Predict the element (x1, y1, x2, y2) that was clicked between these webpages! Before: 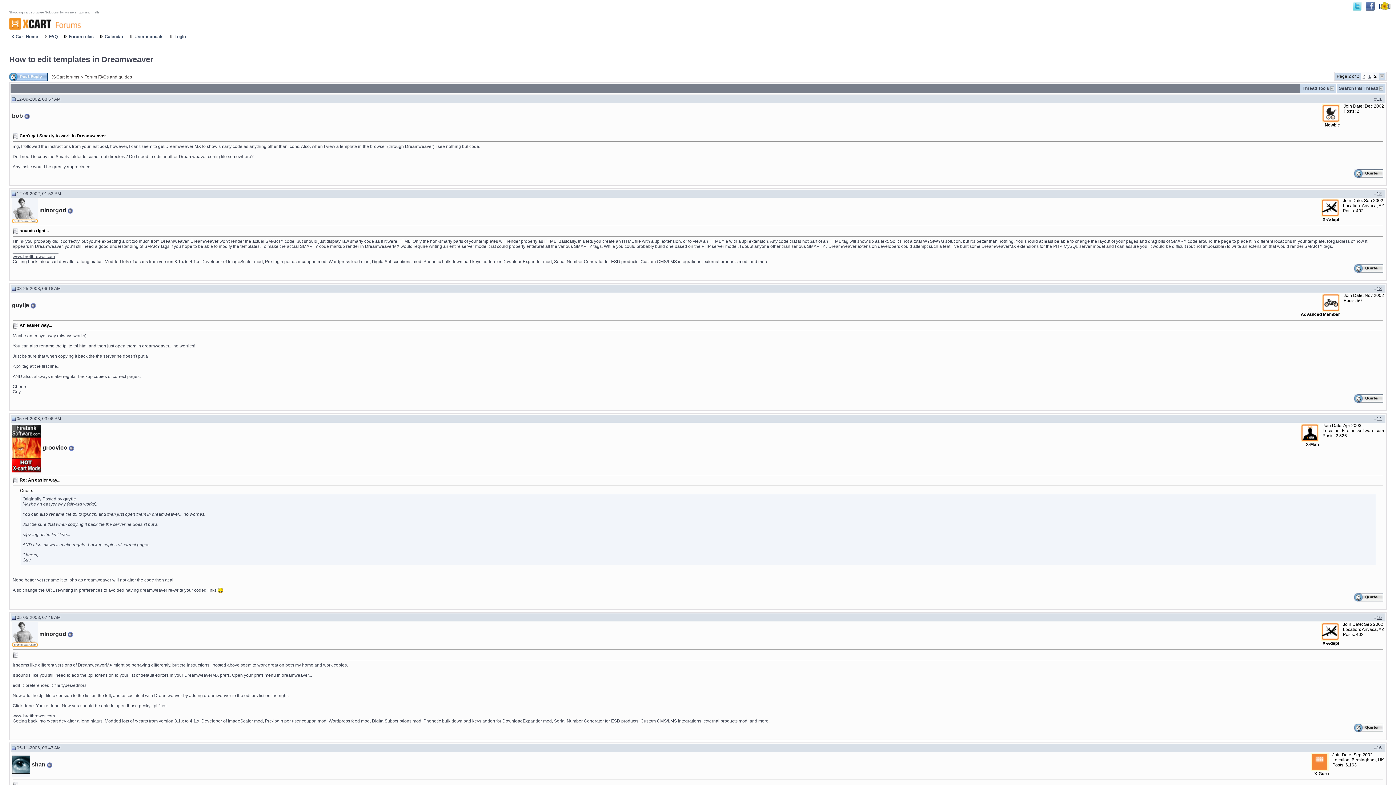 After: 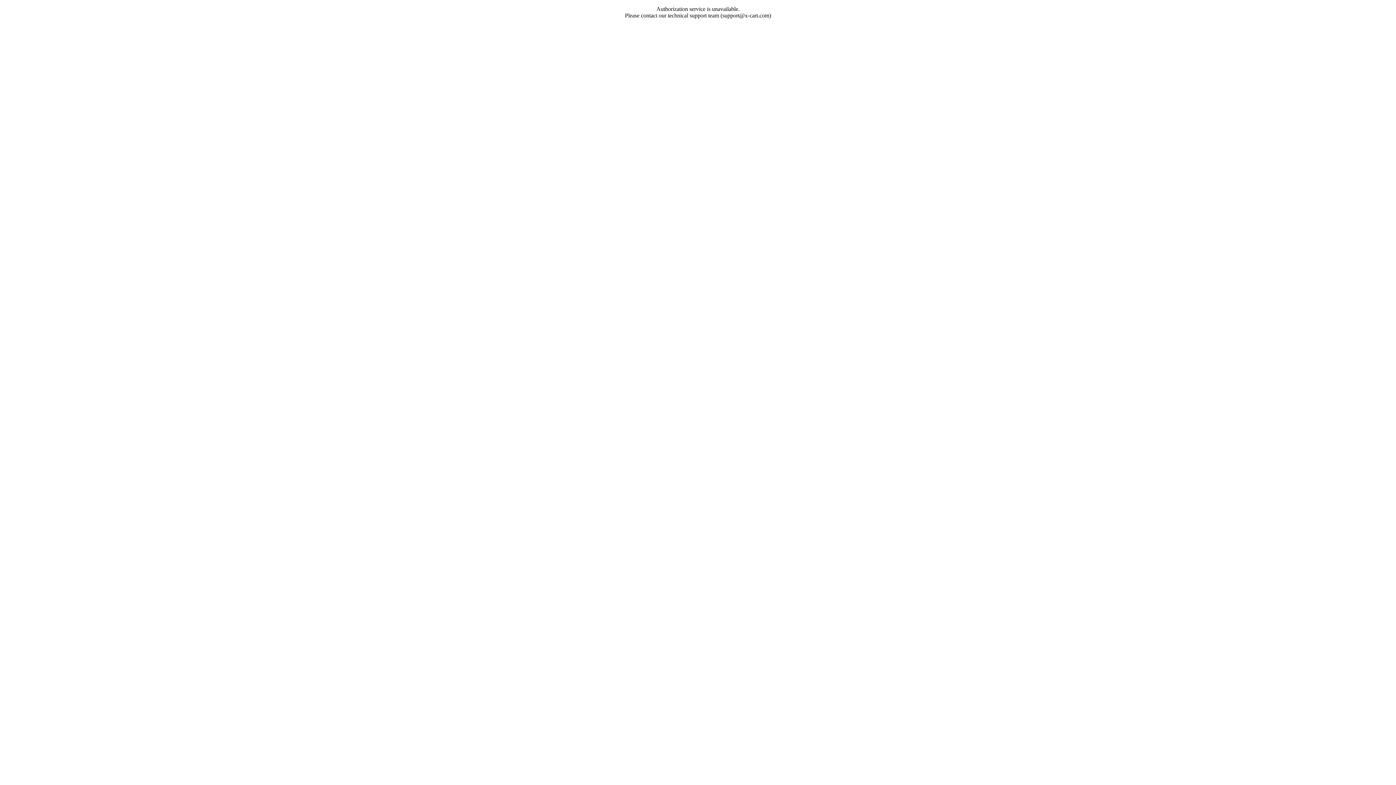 Action: bbox: (1354, 728, 1383, 733)